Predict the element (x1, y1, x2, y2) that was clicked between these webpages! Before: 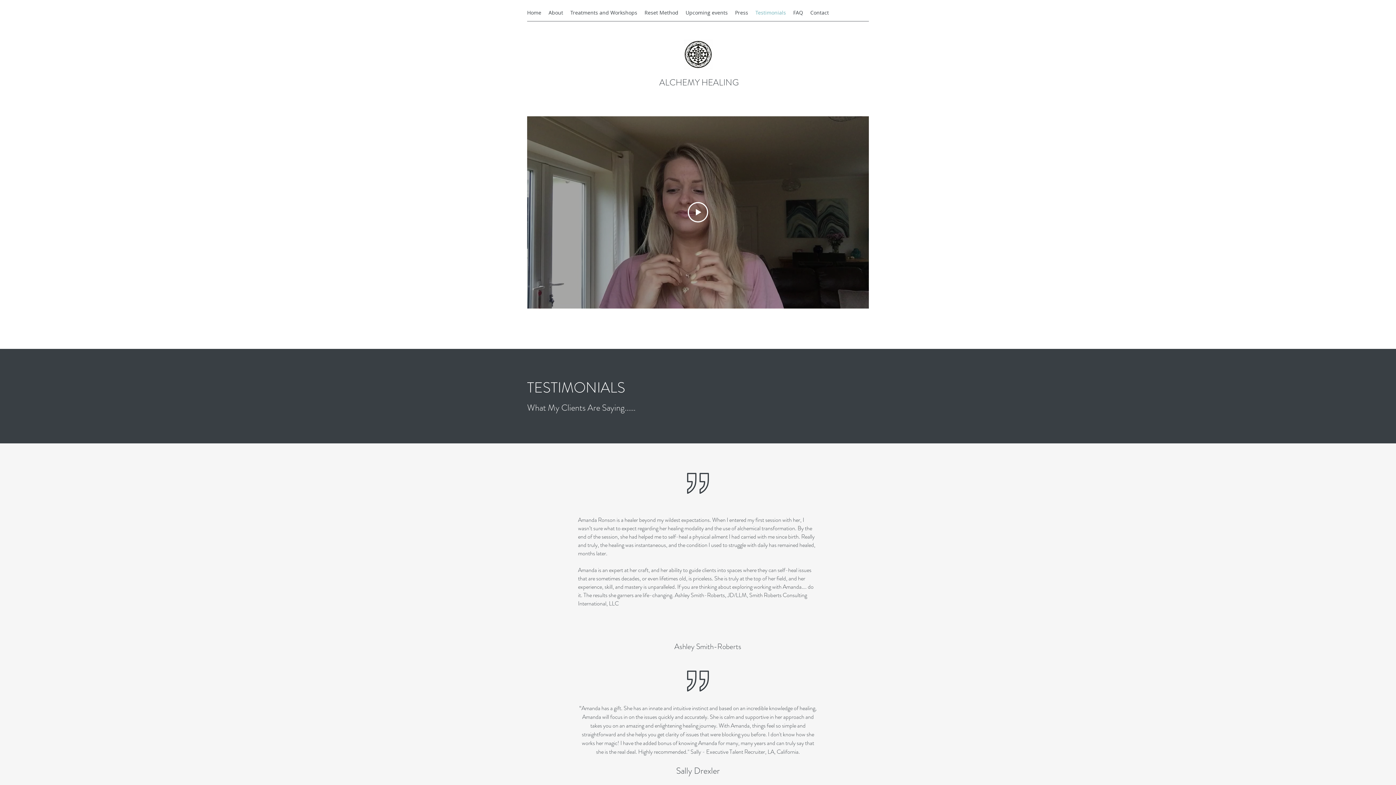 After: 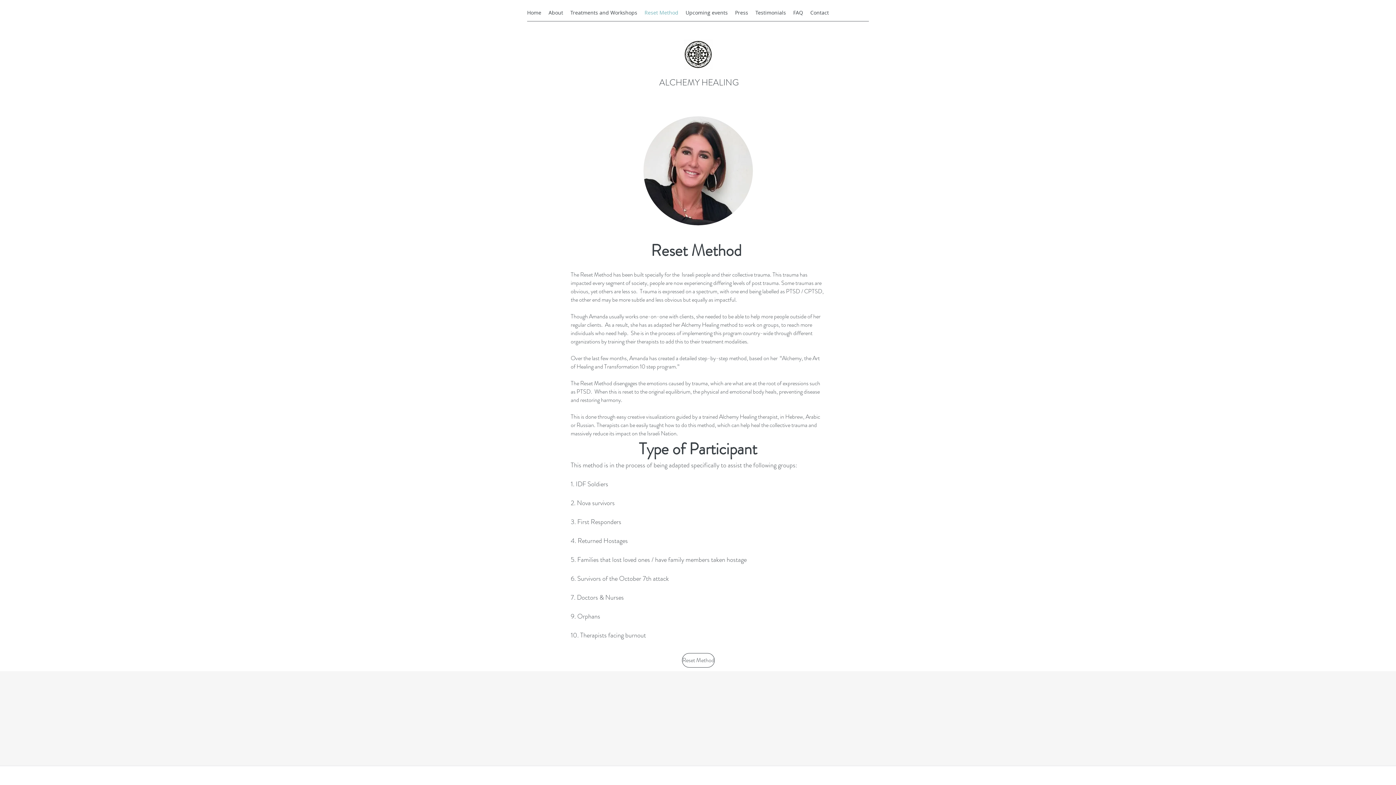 Action: bbox: (641, 7, 682, 18) label: Reset Method